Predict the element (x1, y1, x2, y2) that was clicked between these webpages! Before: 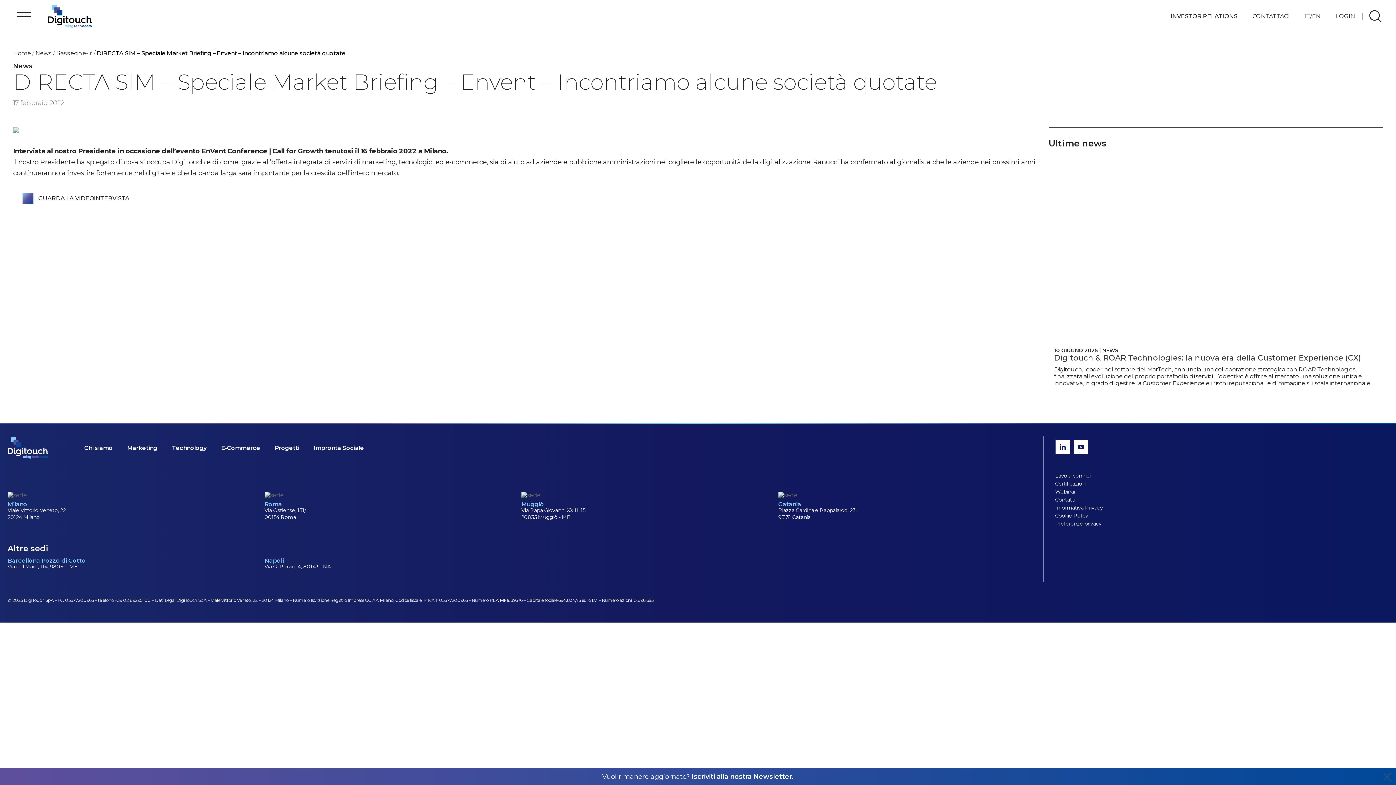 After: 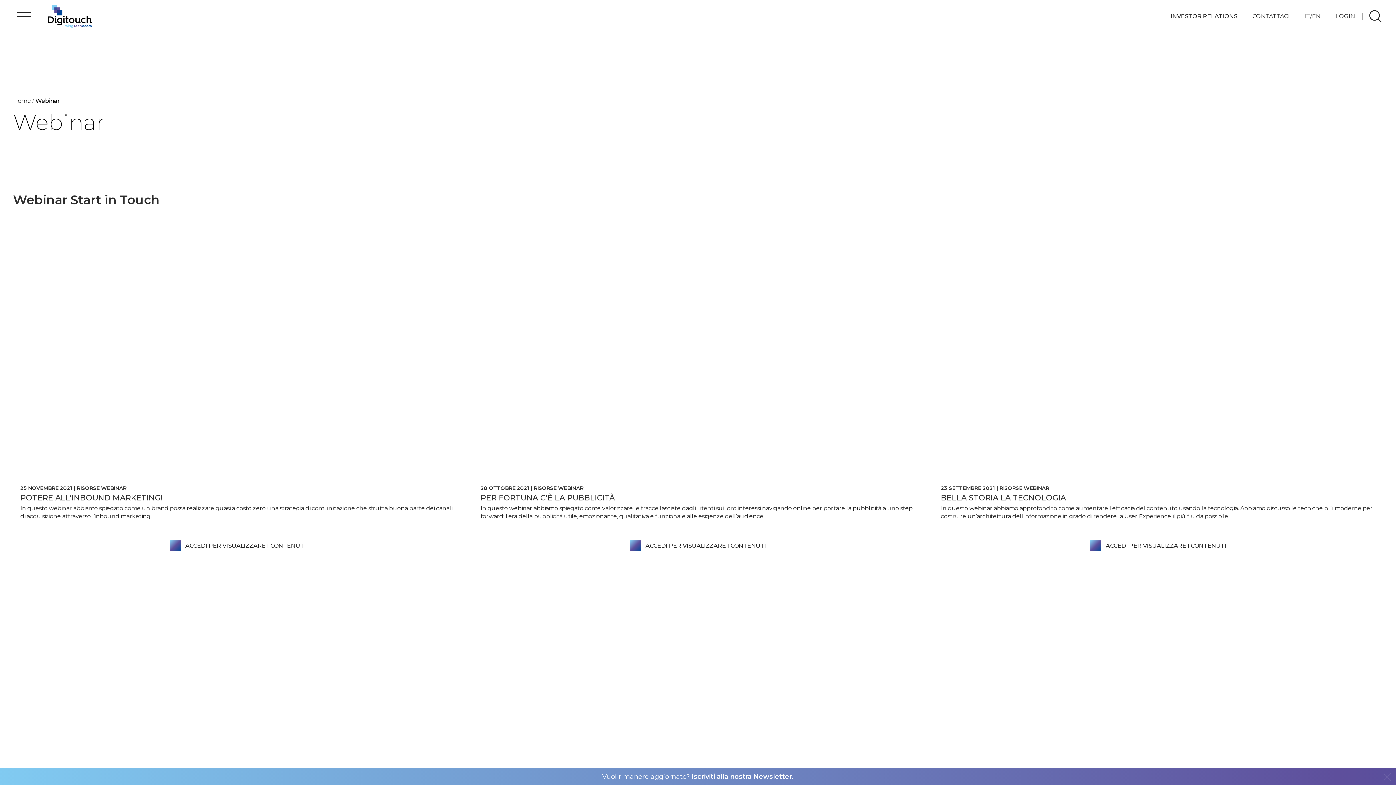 Action: label: Webinar bbox: (1055, 488, 1103, 496)